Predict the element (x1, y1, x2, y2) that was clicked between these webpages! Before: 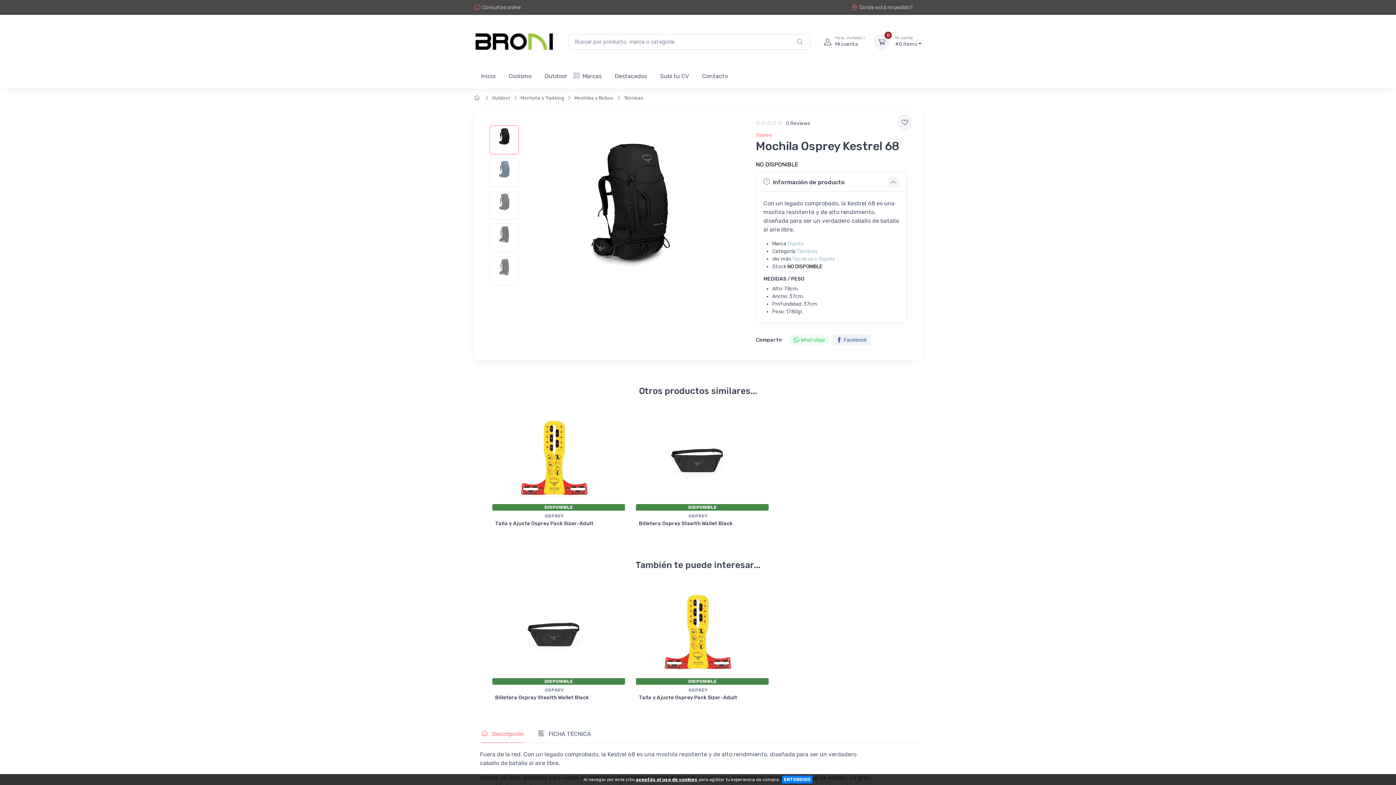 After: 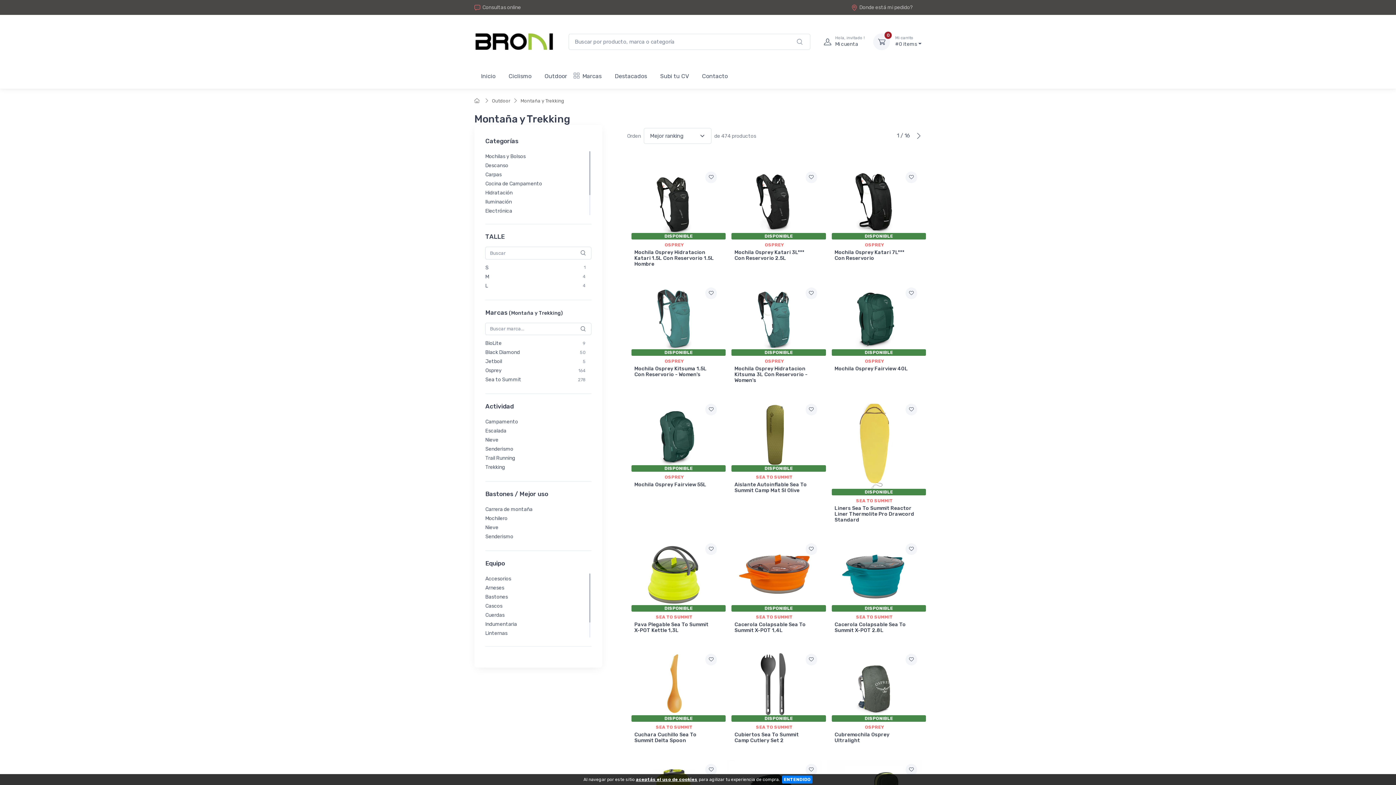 Action: label: Montaña y Trekking bbox: (520, 95, 564, 100)